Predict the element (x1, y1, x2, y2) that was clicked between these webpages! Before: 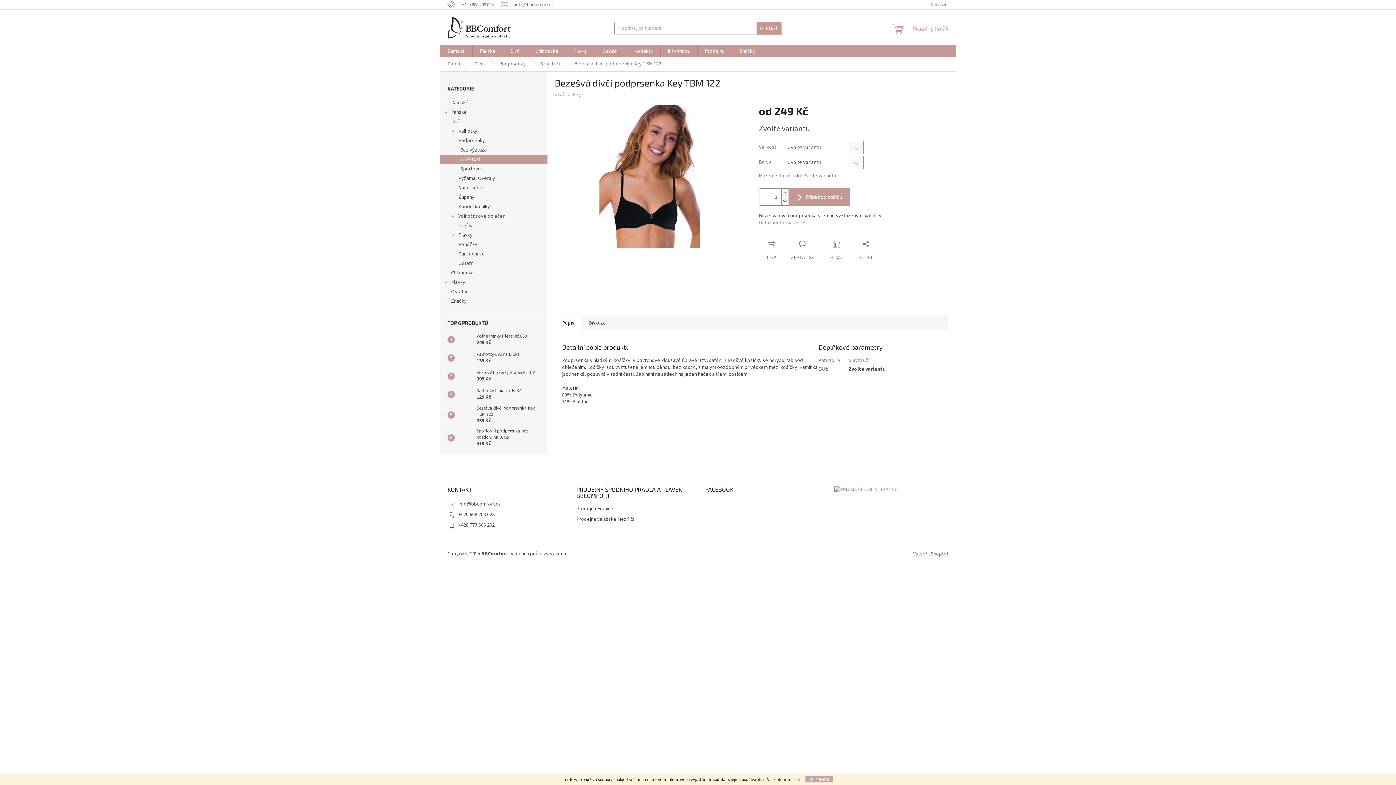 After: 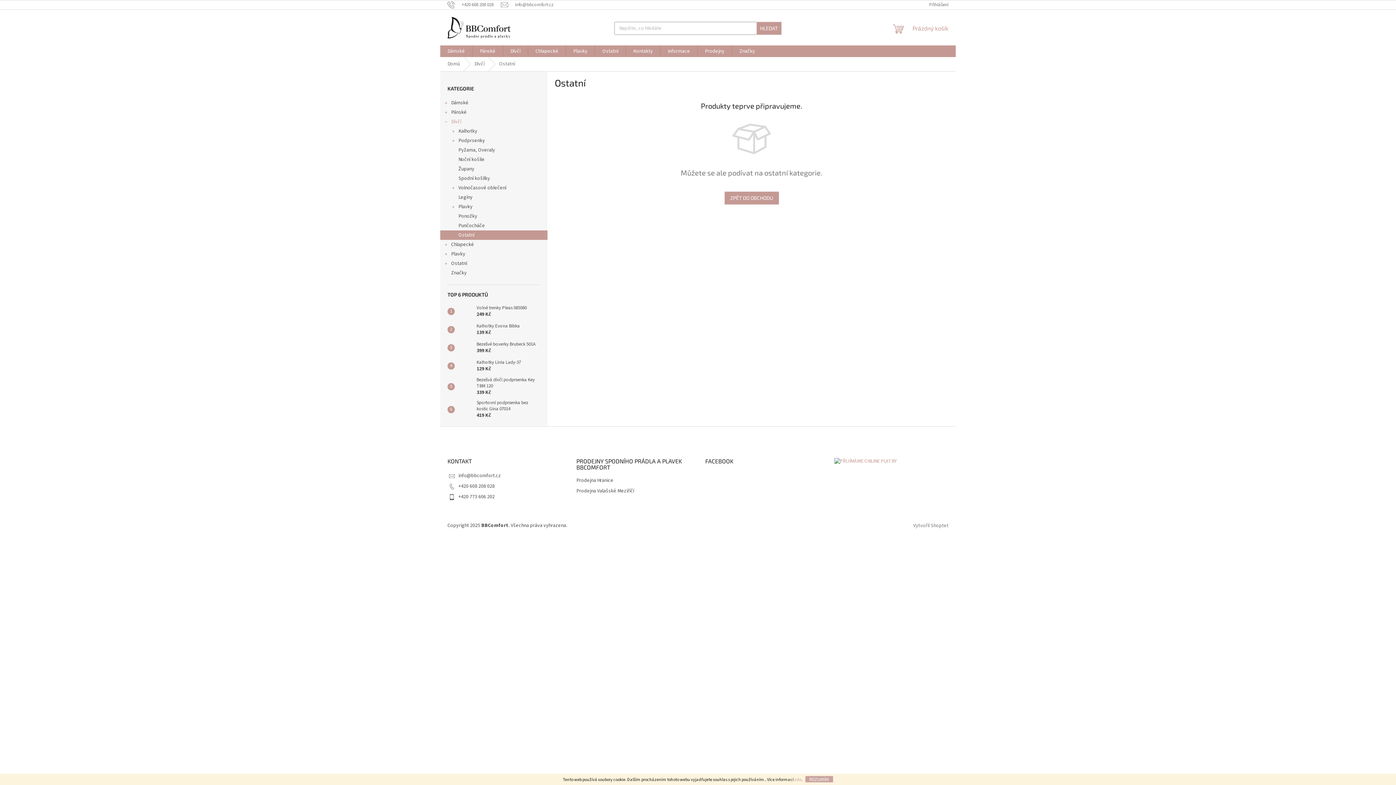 Action: bbox: (440, 258, 547, 268) label: Ostatní